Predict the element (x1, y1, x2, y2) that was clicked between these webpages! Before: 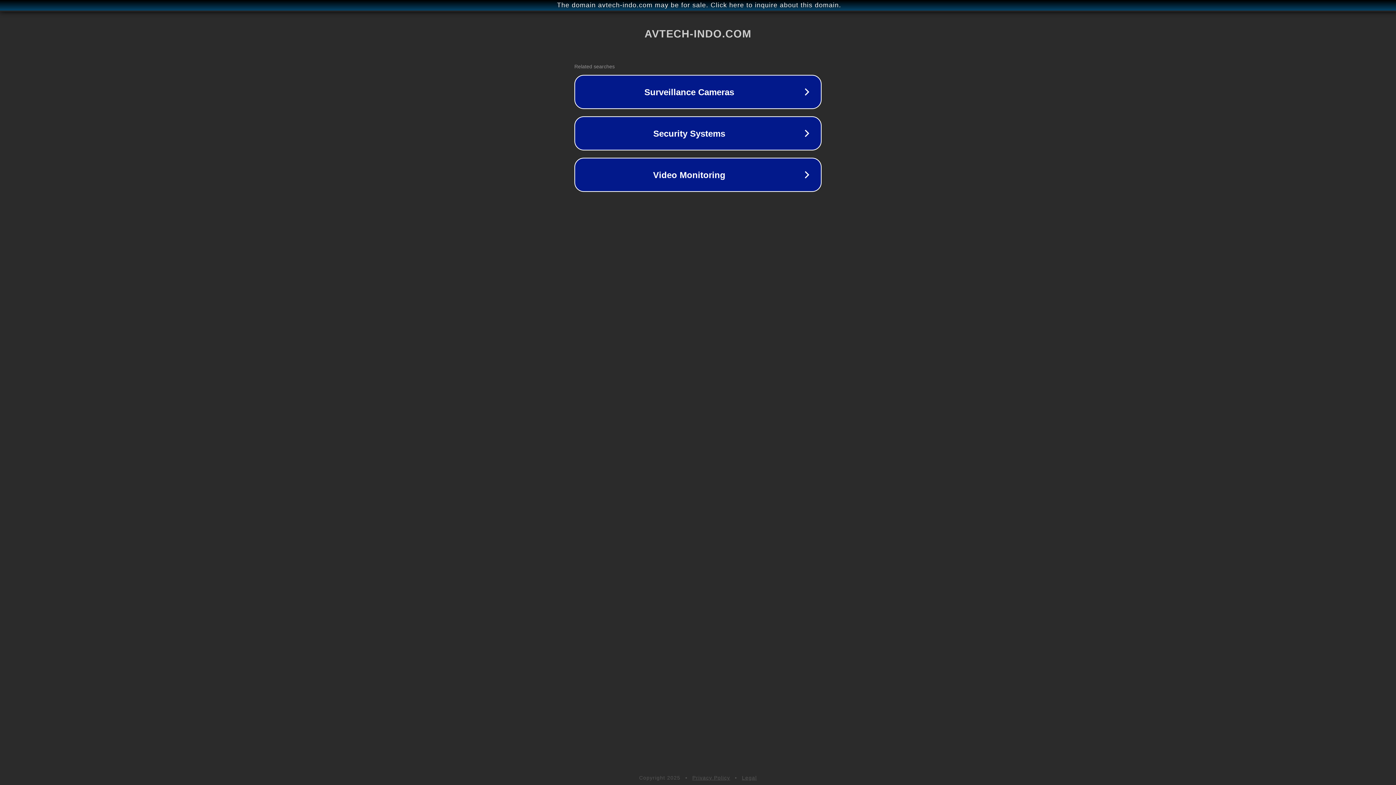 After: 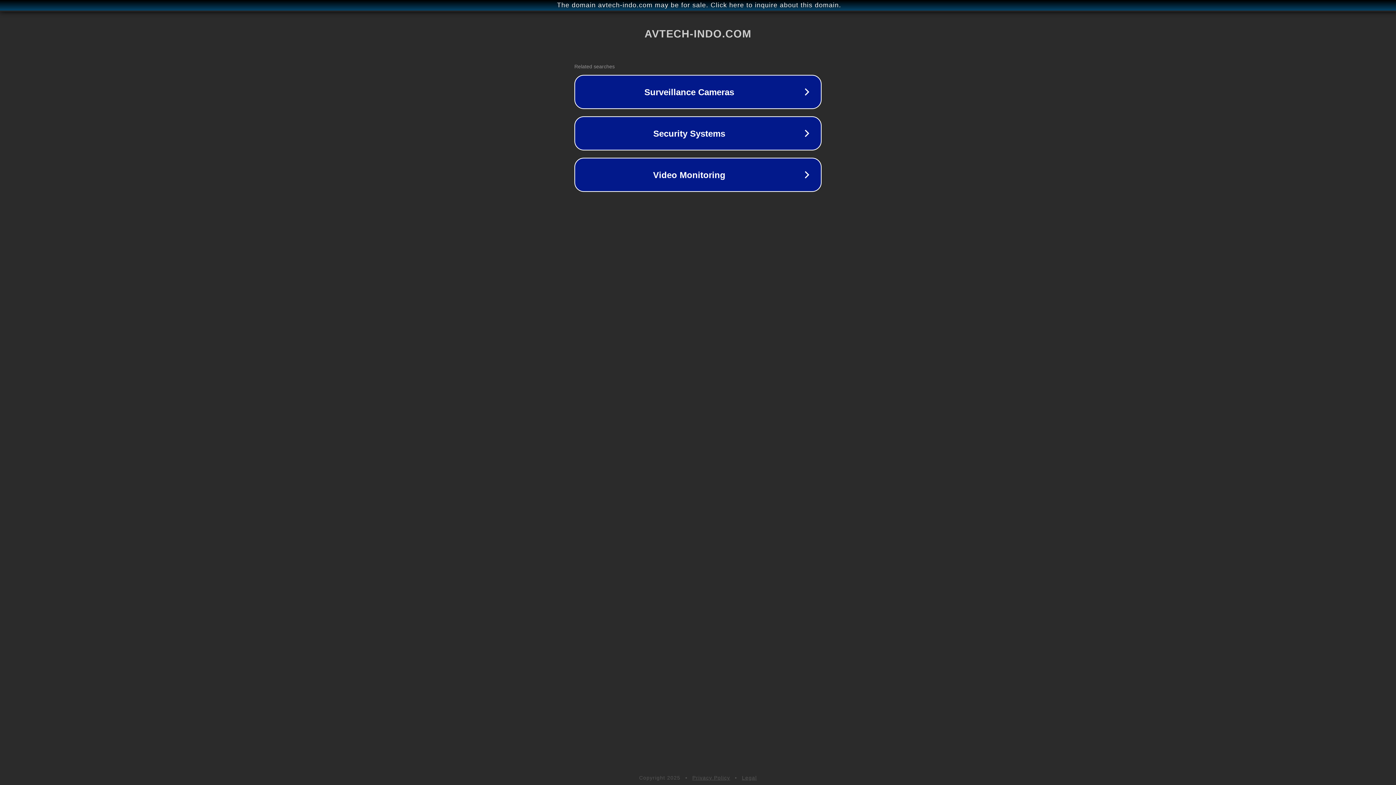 Action: bbox: (742, 775, 757, 781) label: Legal